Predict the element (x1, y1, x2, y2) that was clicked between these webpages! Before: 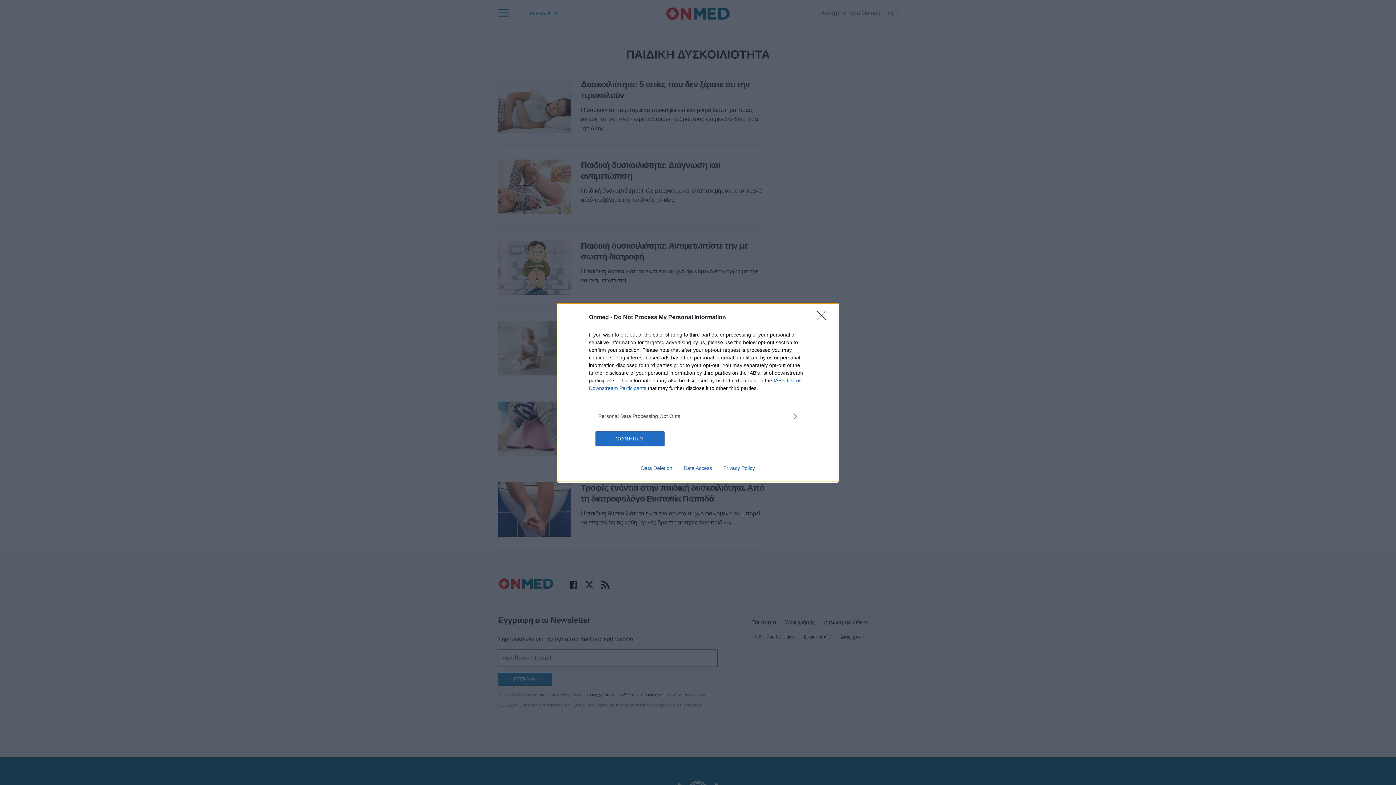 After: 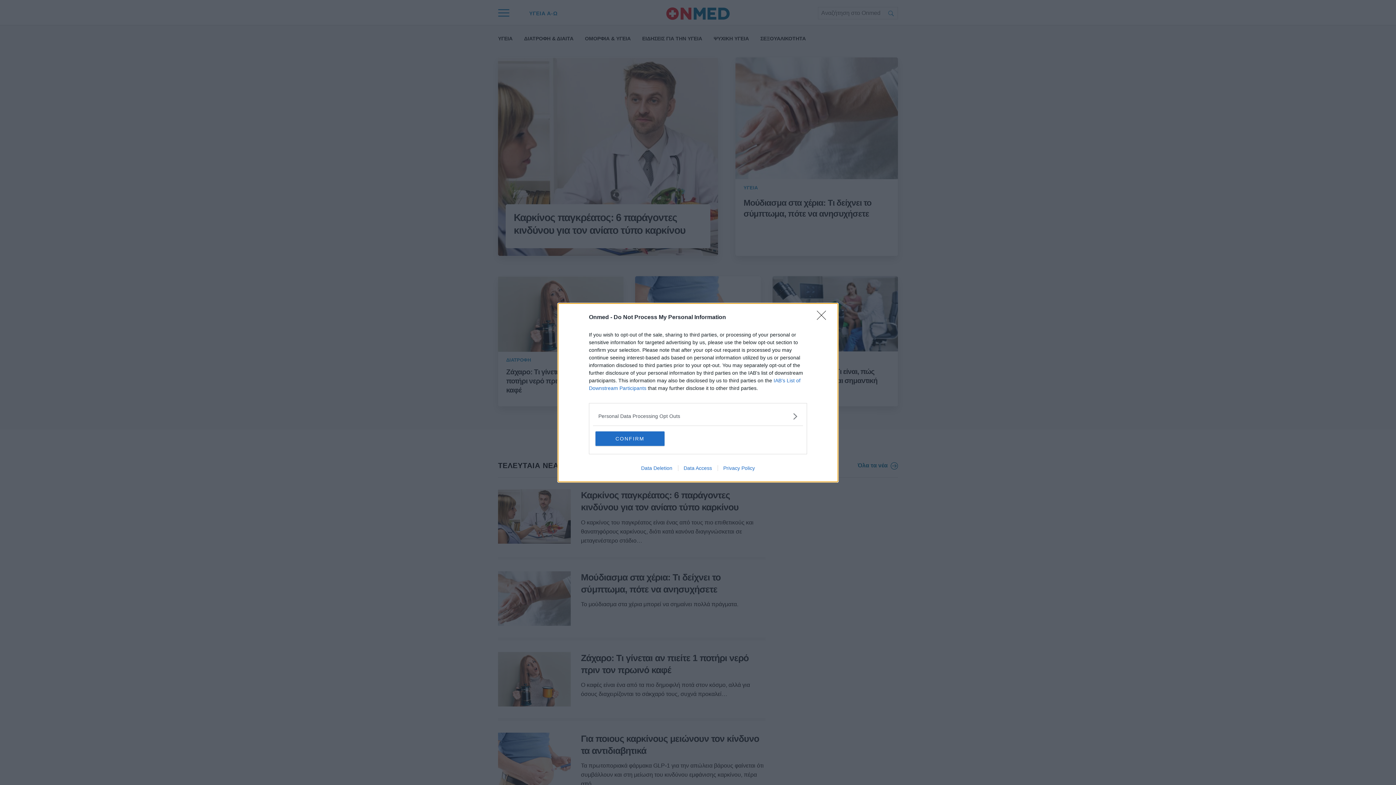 Action: label: Privacy Policy bbox: (717, 465, 760, 471)